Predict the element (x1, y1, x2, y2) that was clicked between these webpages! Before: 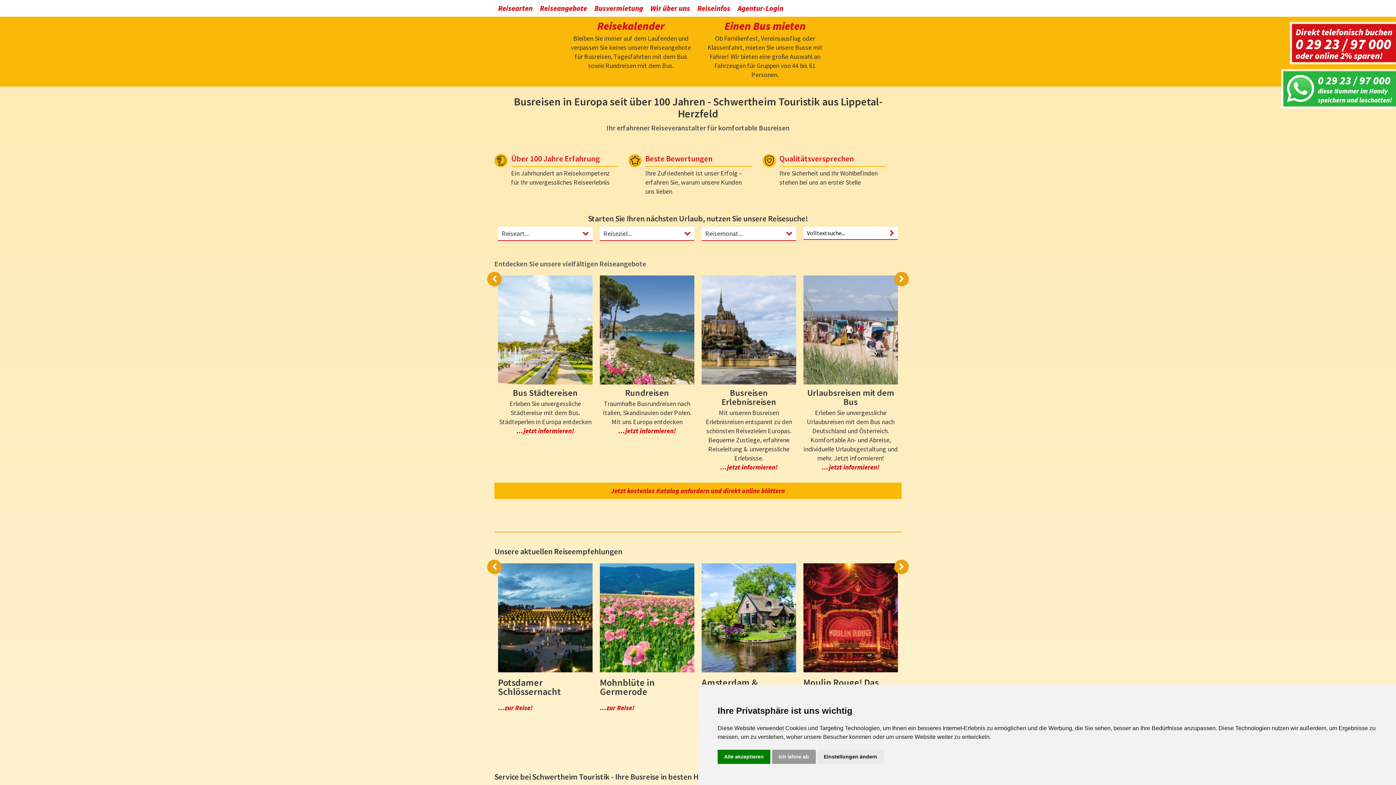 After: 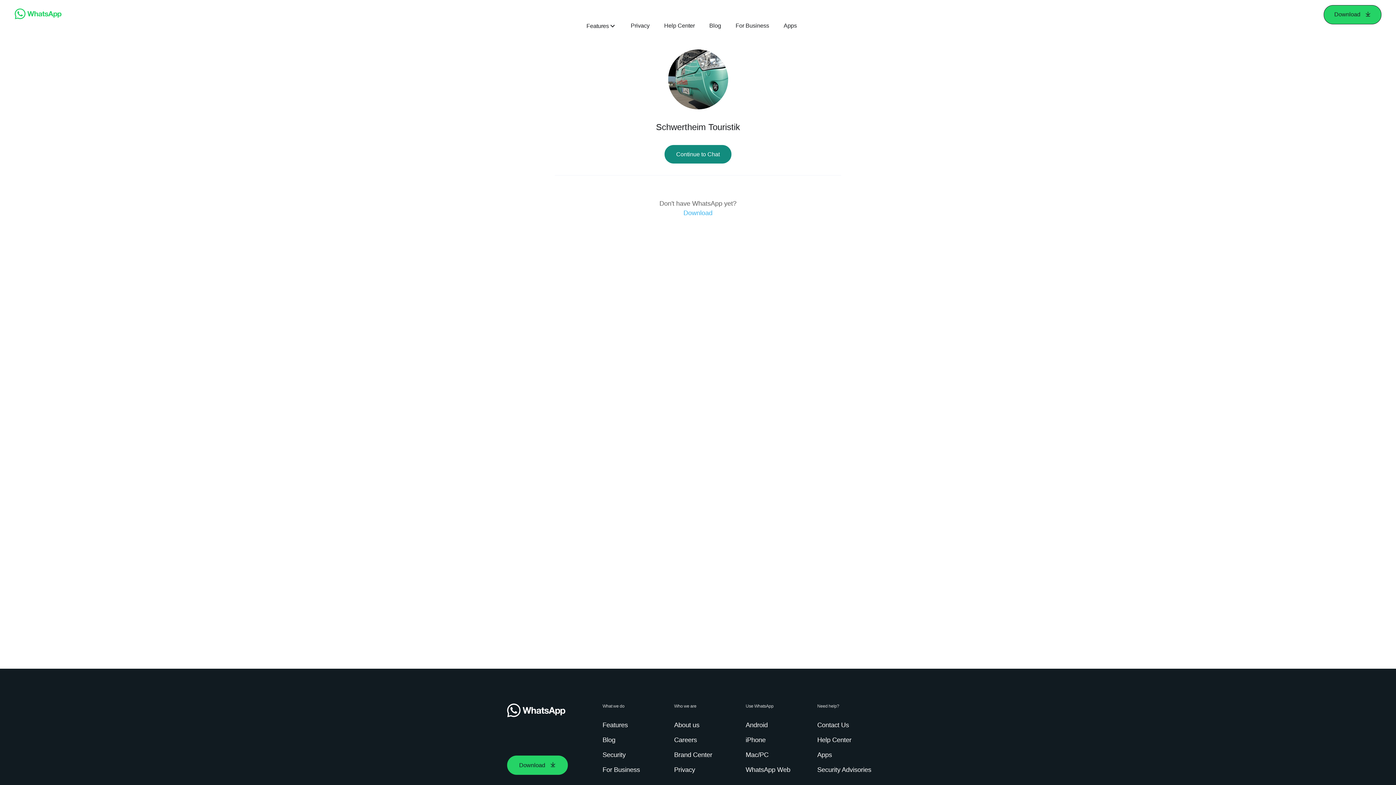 Action: bbox: (1287, 74, 1314, 104)